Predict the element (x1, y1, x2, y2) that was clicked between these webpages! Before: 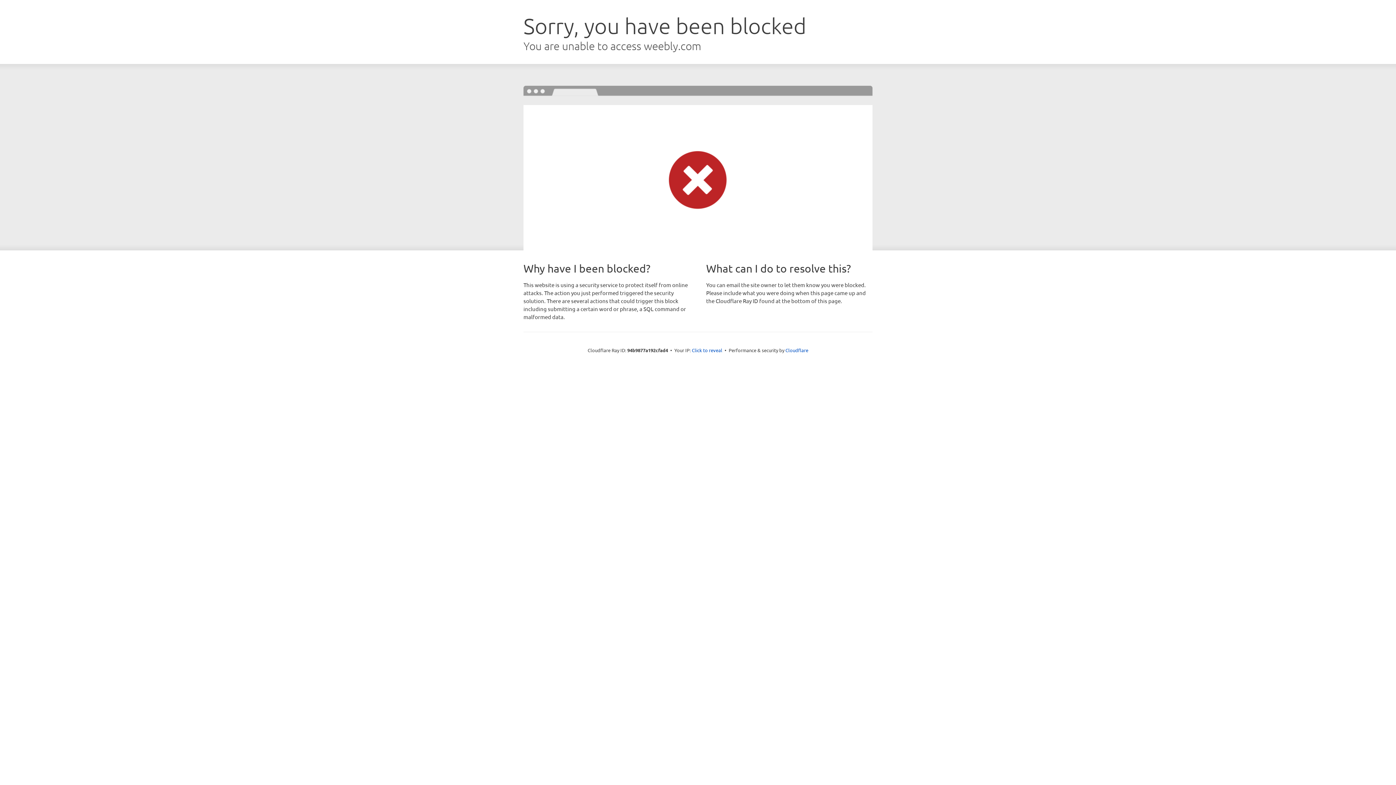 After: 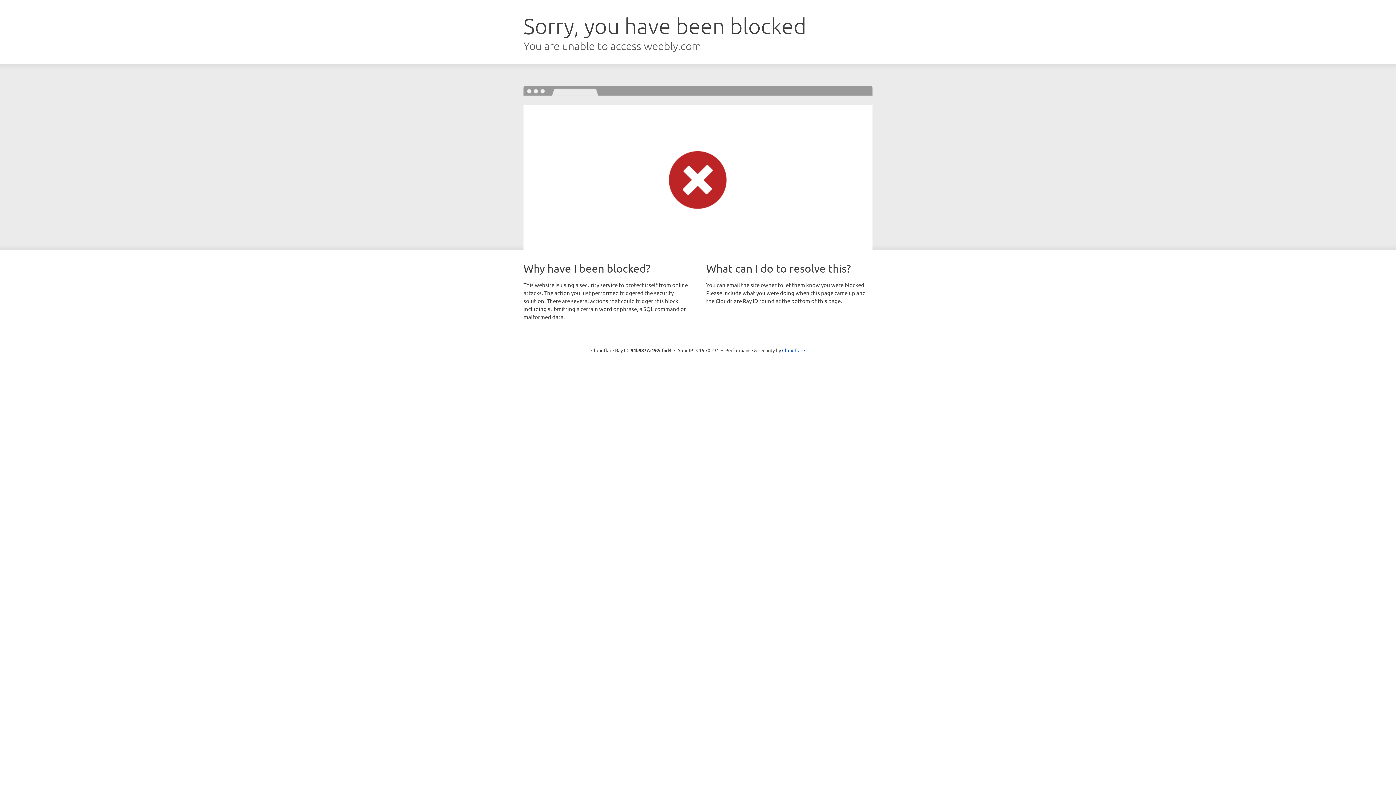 Action: label: Click to reveal bbox: (692, 346, 722, 353)